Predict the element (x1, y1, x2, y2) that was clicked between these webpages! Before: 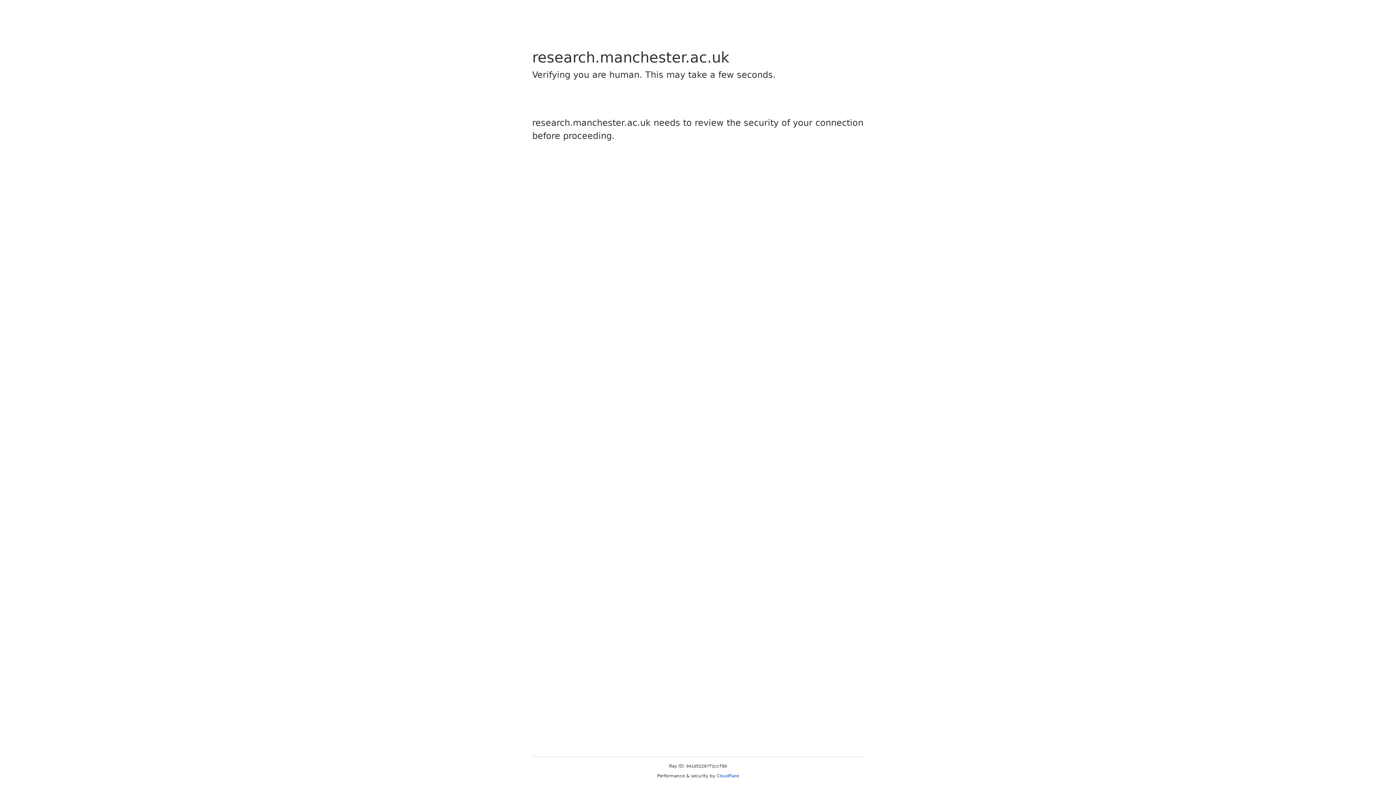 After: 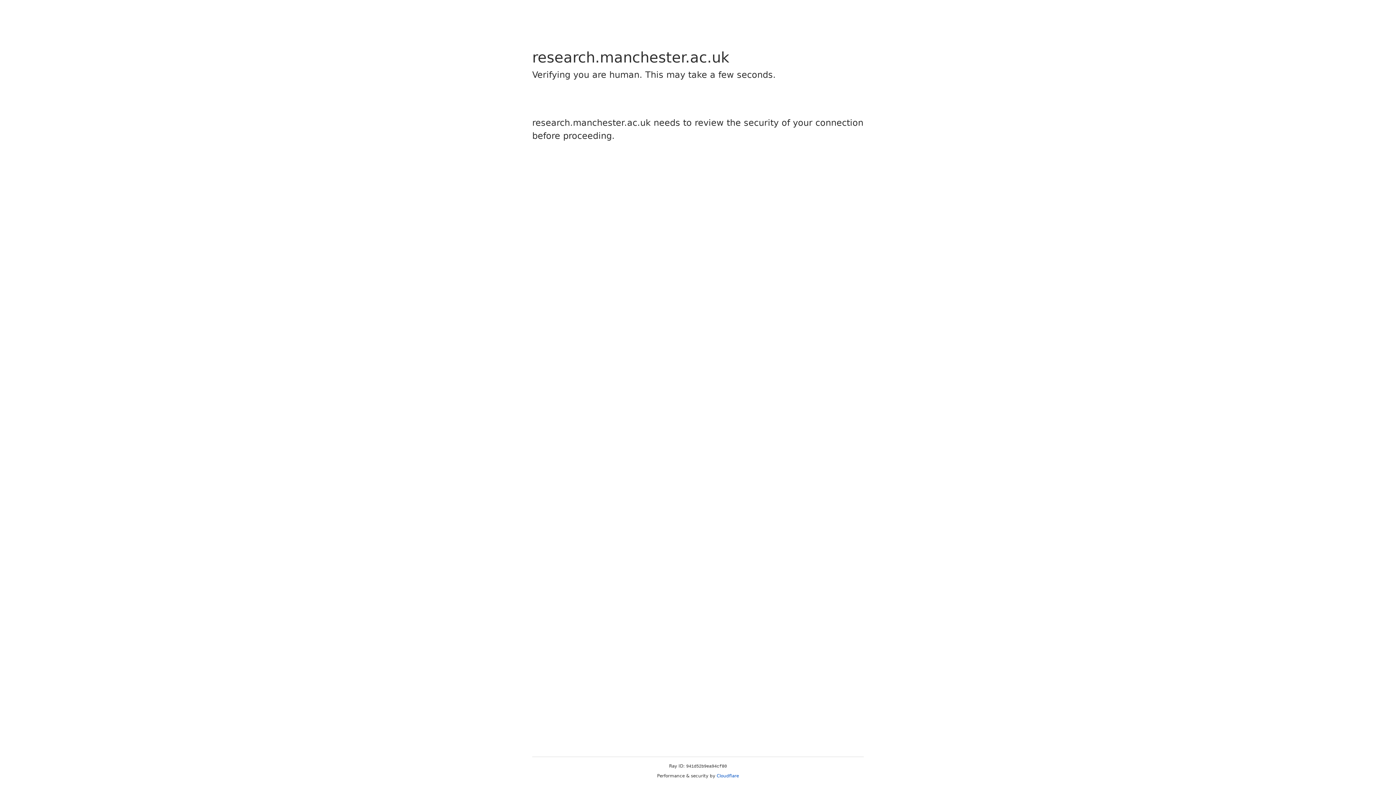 Action: bbox: (716, 773, 739, 778) label: Cloudflare